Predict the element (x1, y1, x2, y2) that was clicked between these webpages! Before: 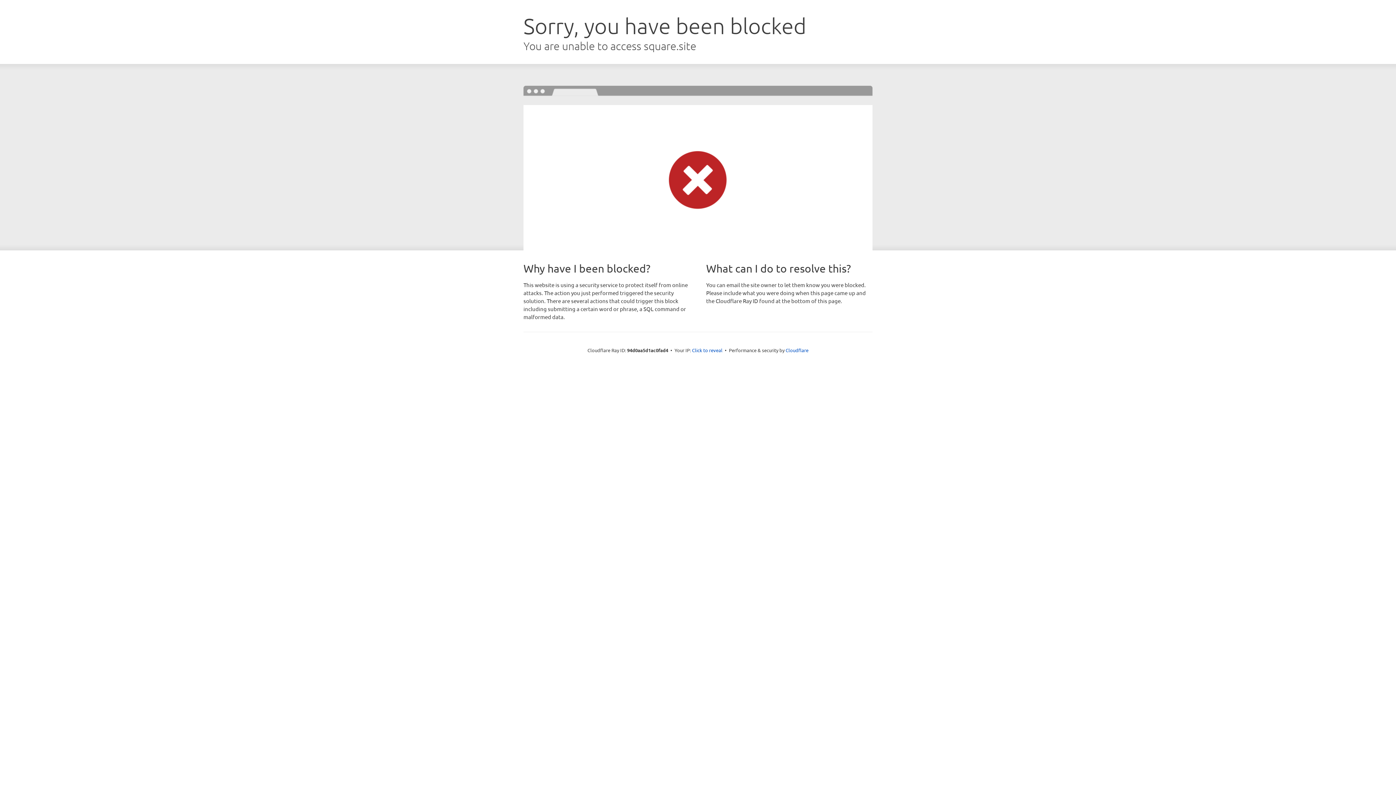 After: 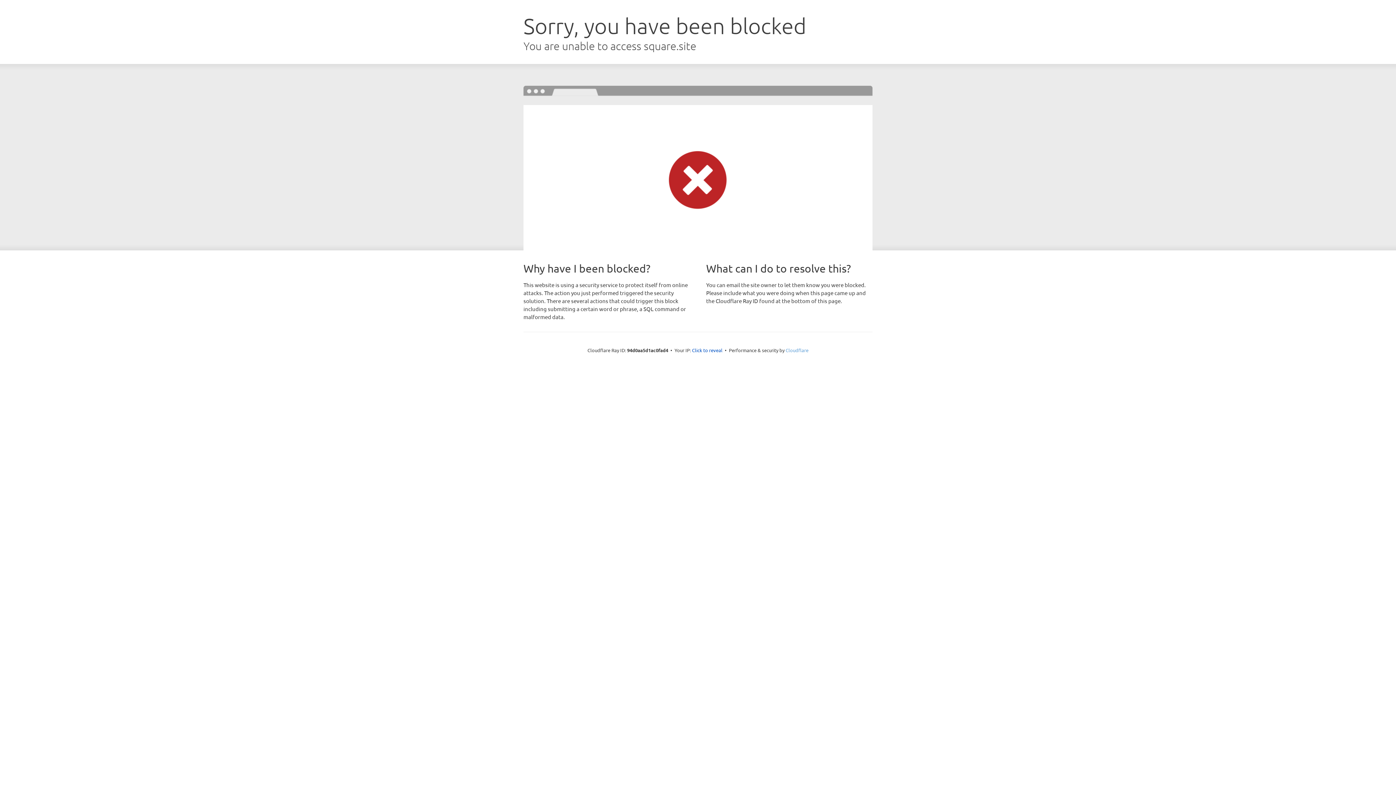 Action: label: Cloudflare bbox: (785, 347, 808, 353)